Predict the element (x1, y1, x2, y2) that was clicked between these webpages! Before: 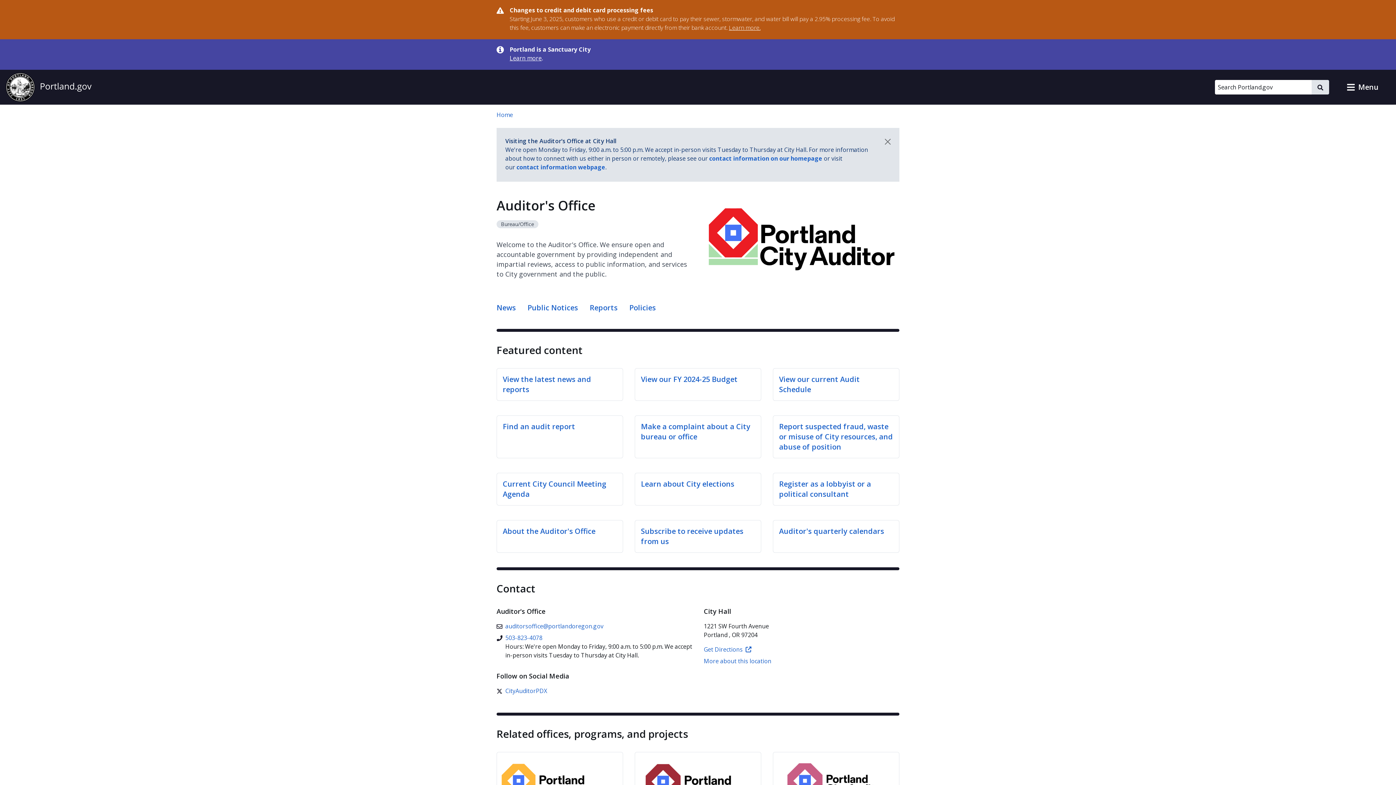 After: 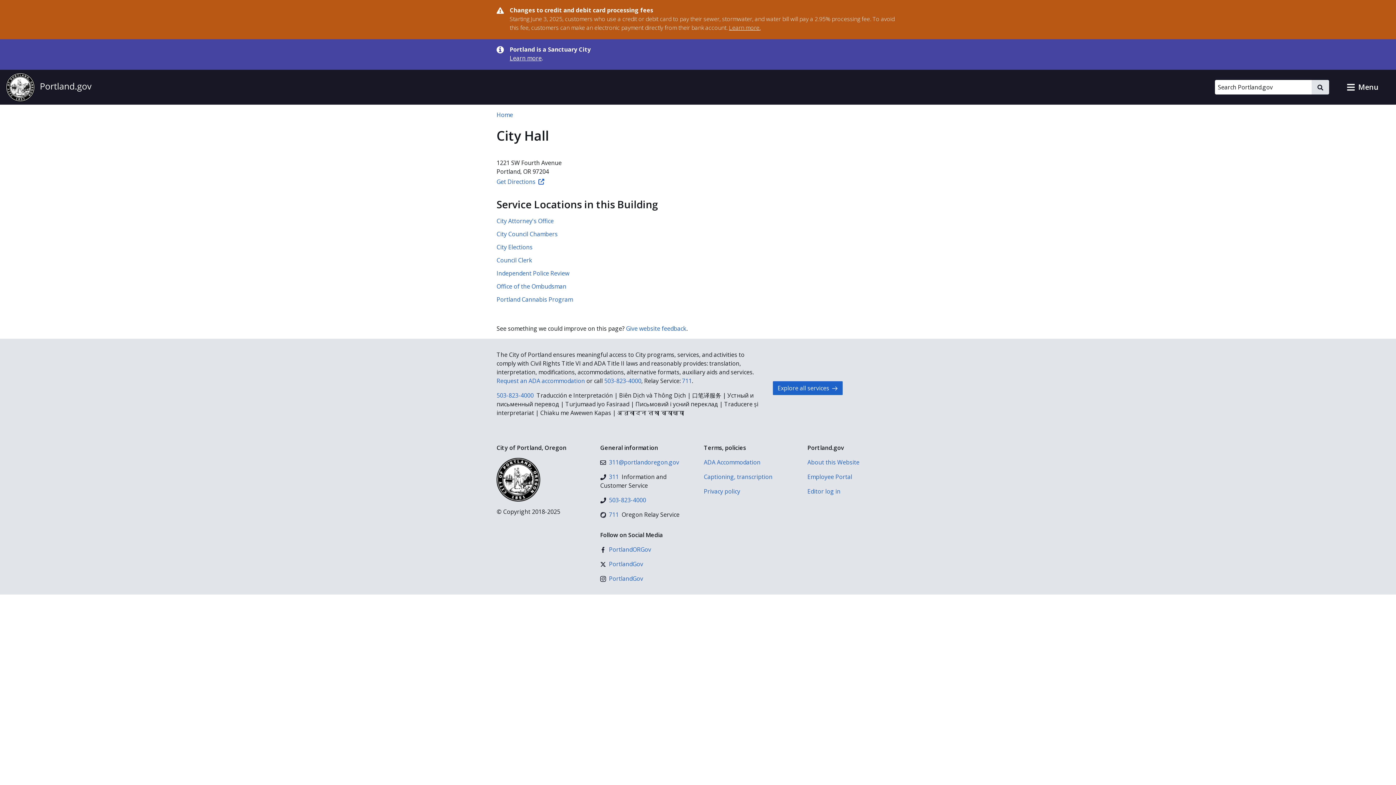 Action: bbox: (704, 657, 771, 665) label: More about this location